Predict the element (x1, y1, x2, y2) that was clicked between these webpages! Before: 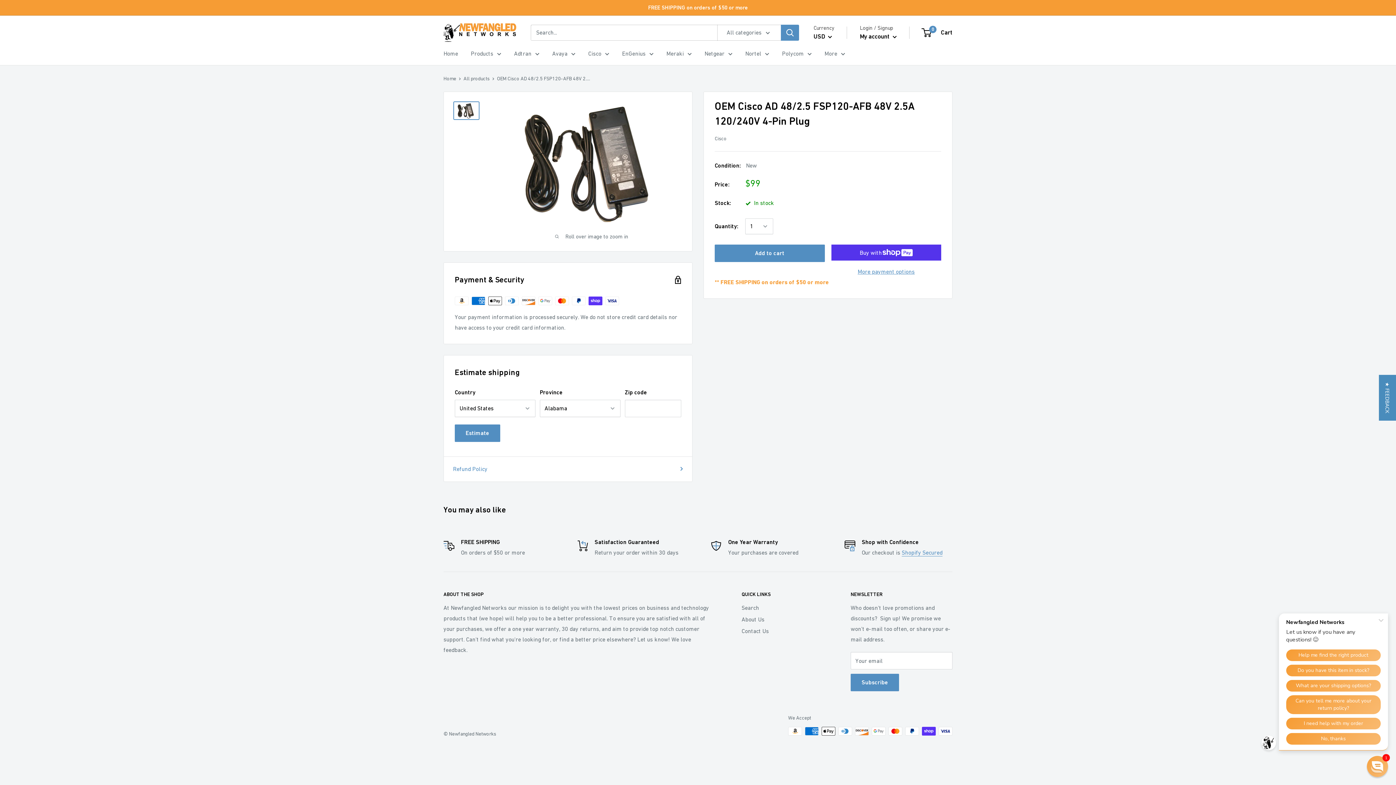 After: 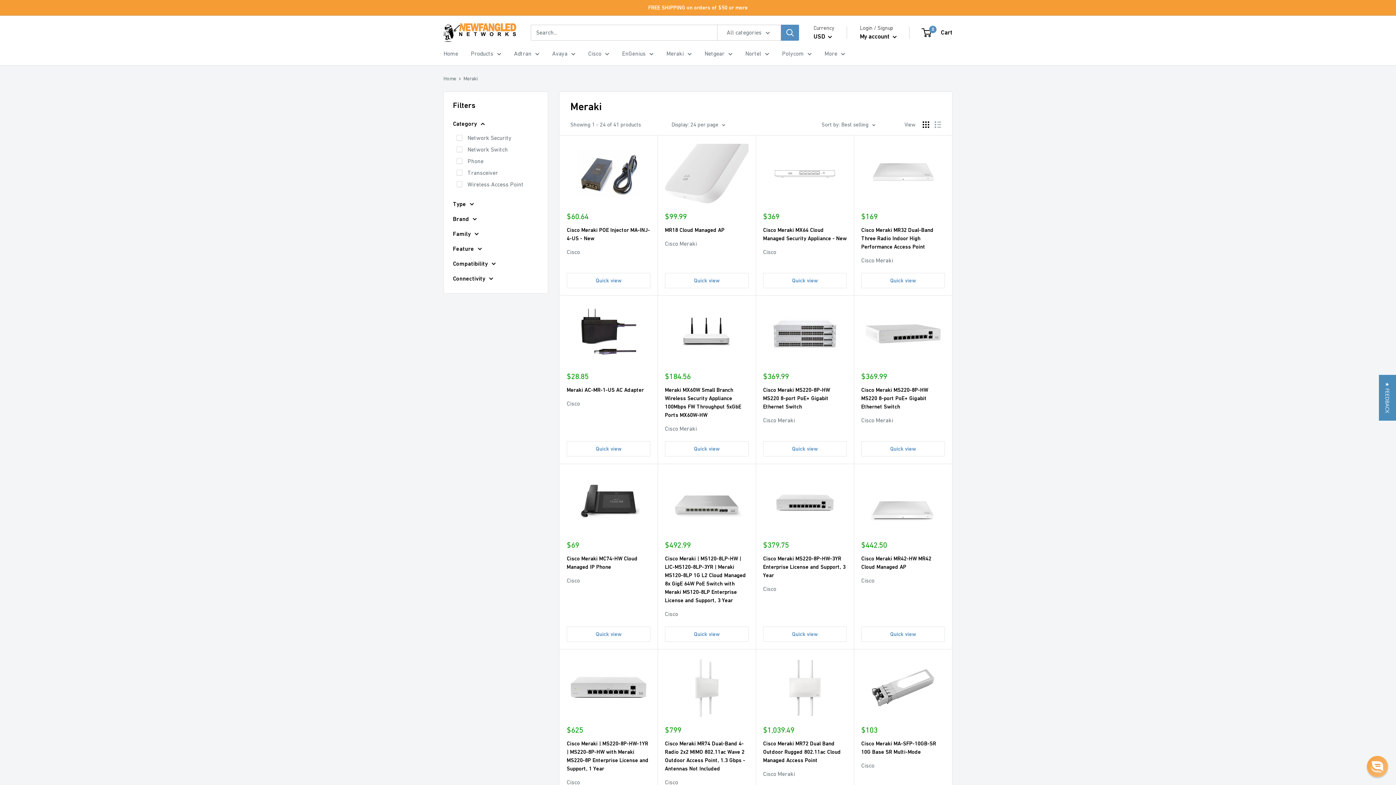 Action: label: Meraki bbox: (666, 48, 692, 58)